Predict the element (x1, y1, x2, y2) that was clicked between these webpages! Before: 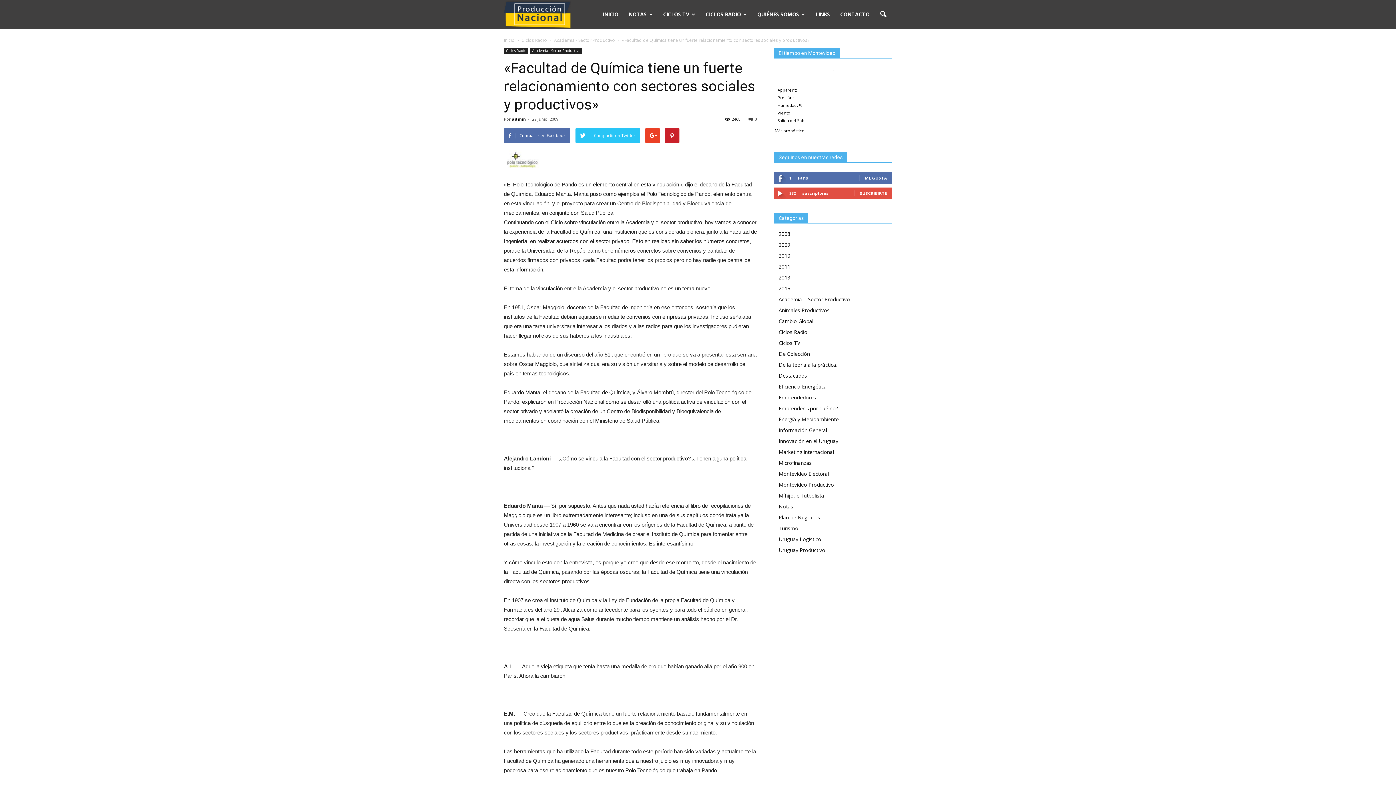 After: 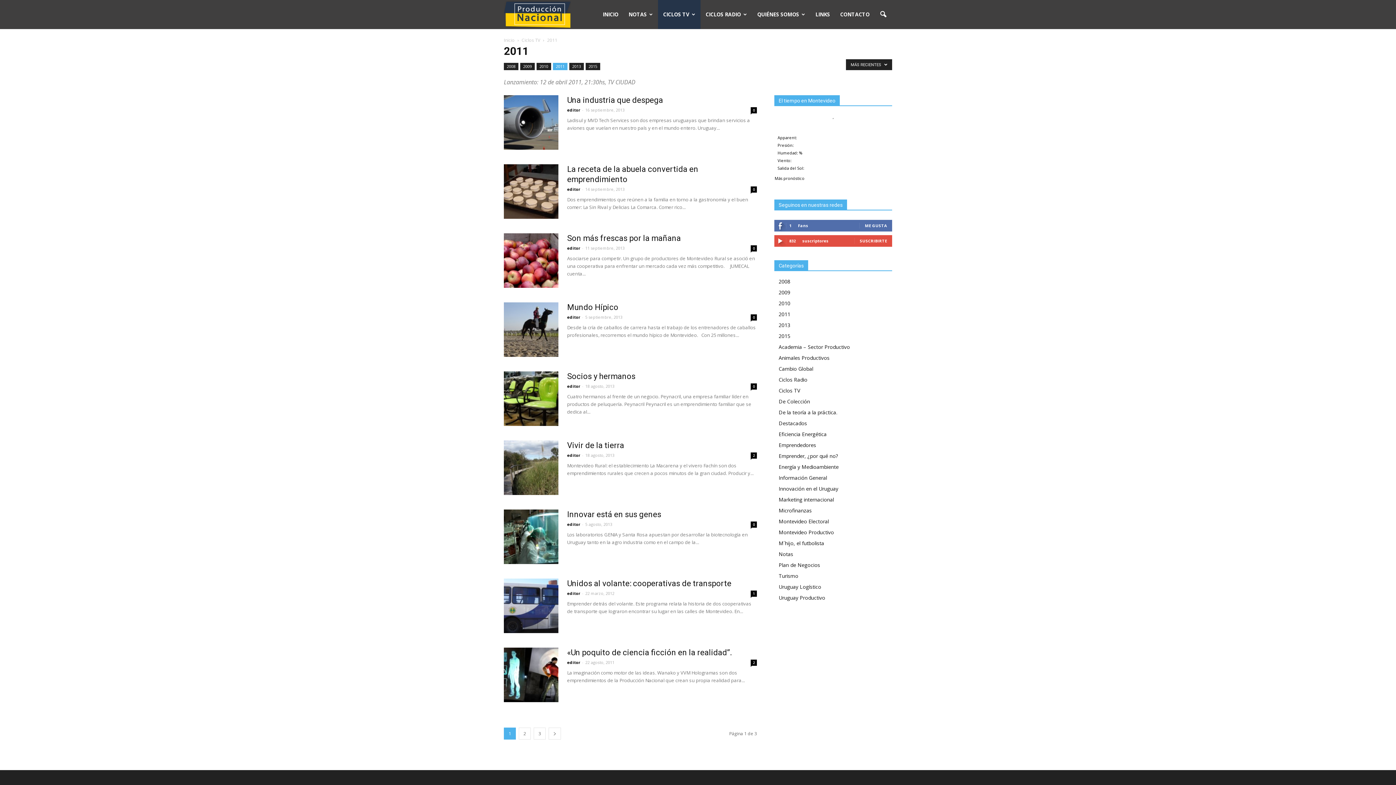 Action: bbox: (778, 263, 790, 270) label: 2011